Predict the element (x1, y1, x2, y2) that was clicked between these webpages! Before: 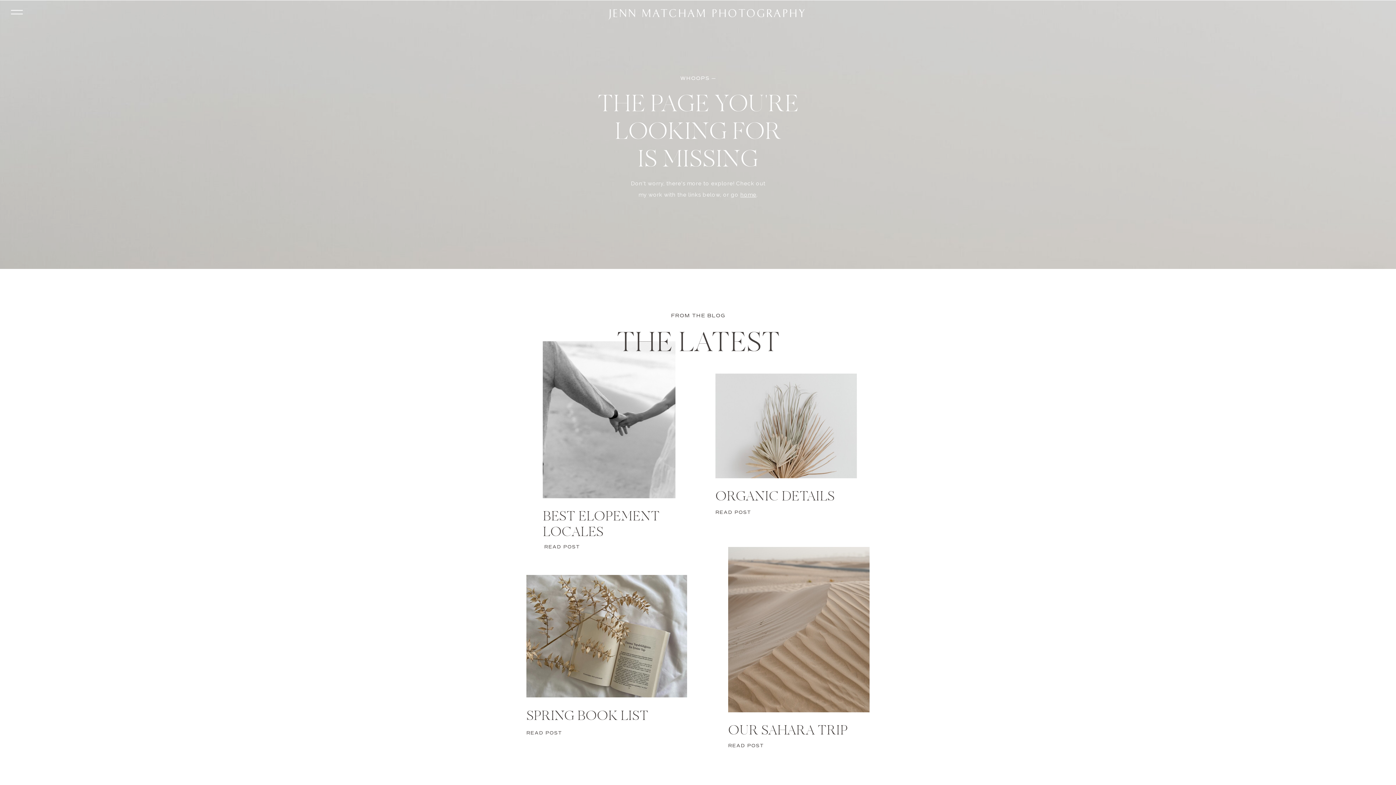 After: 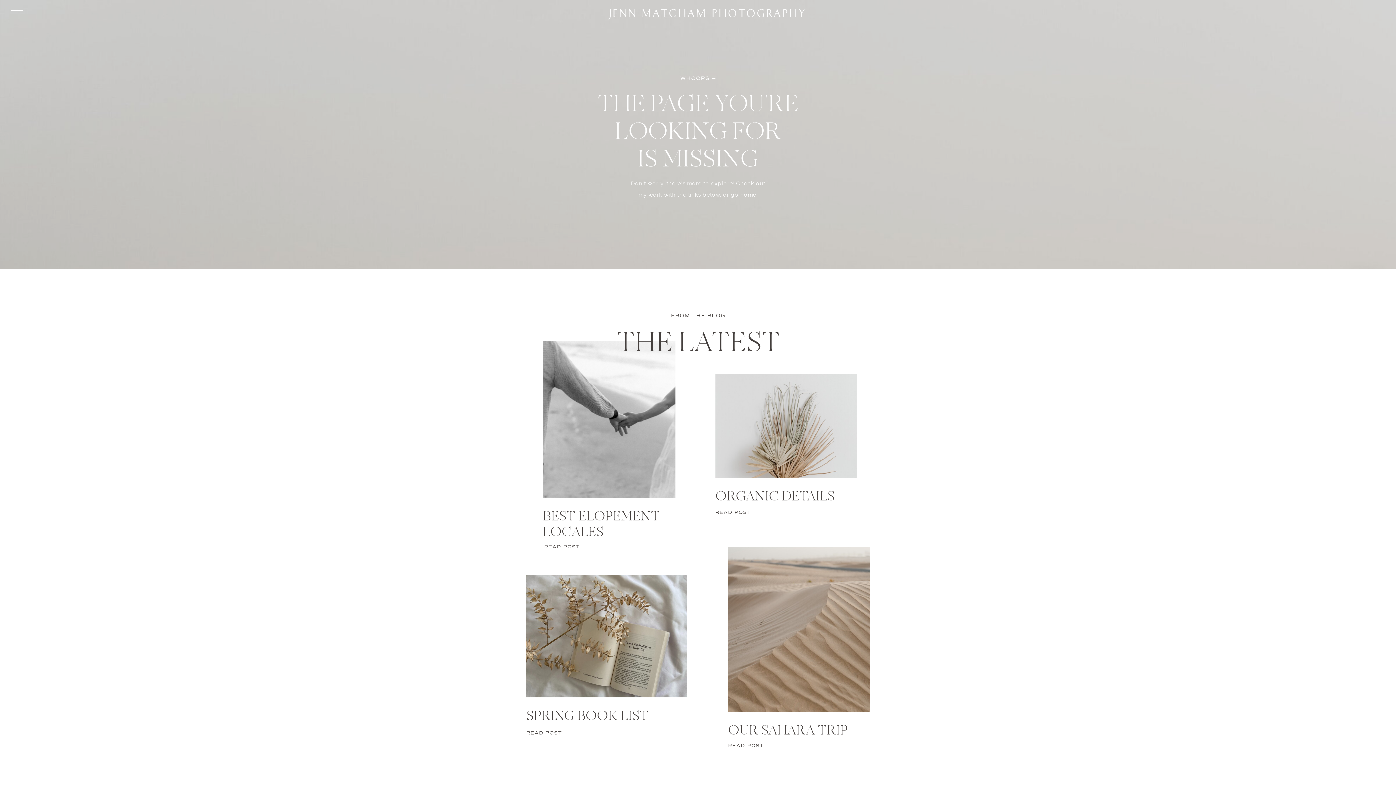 Action: label: READ POST bbox: (728, 742, 766, 753)